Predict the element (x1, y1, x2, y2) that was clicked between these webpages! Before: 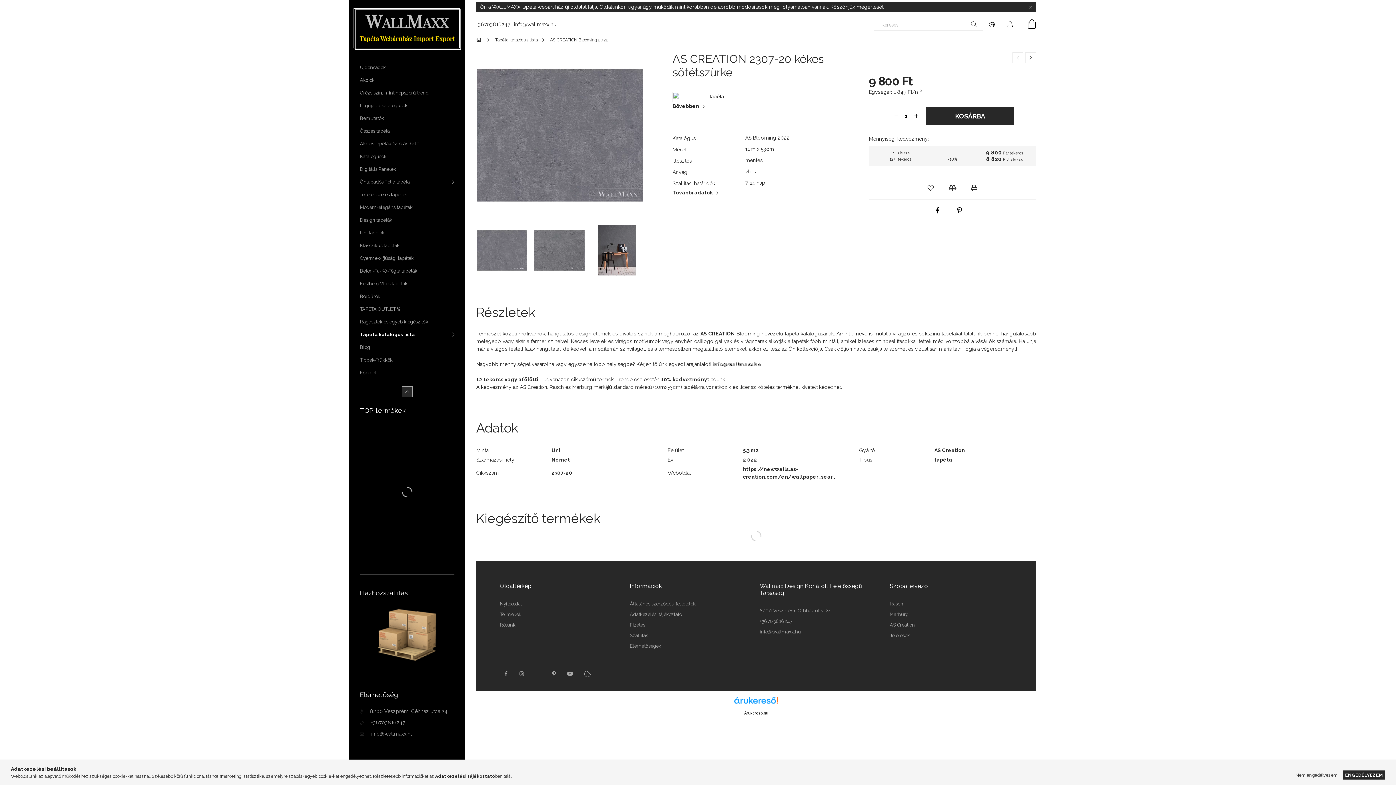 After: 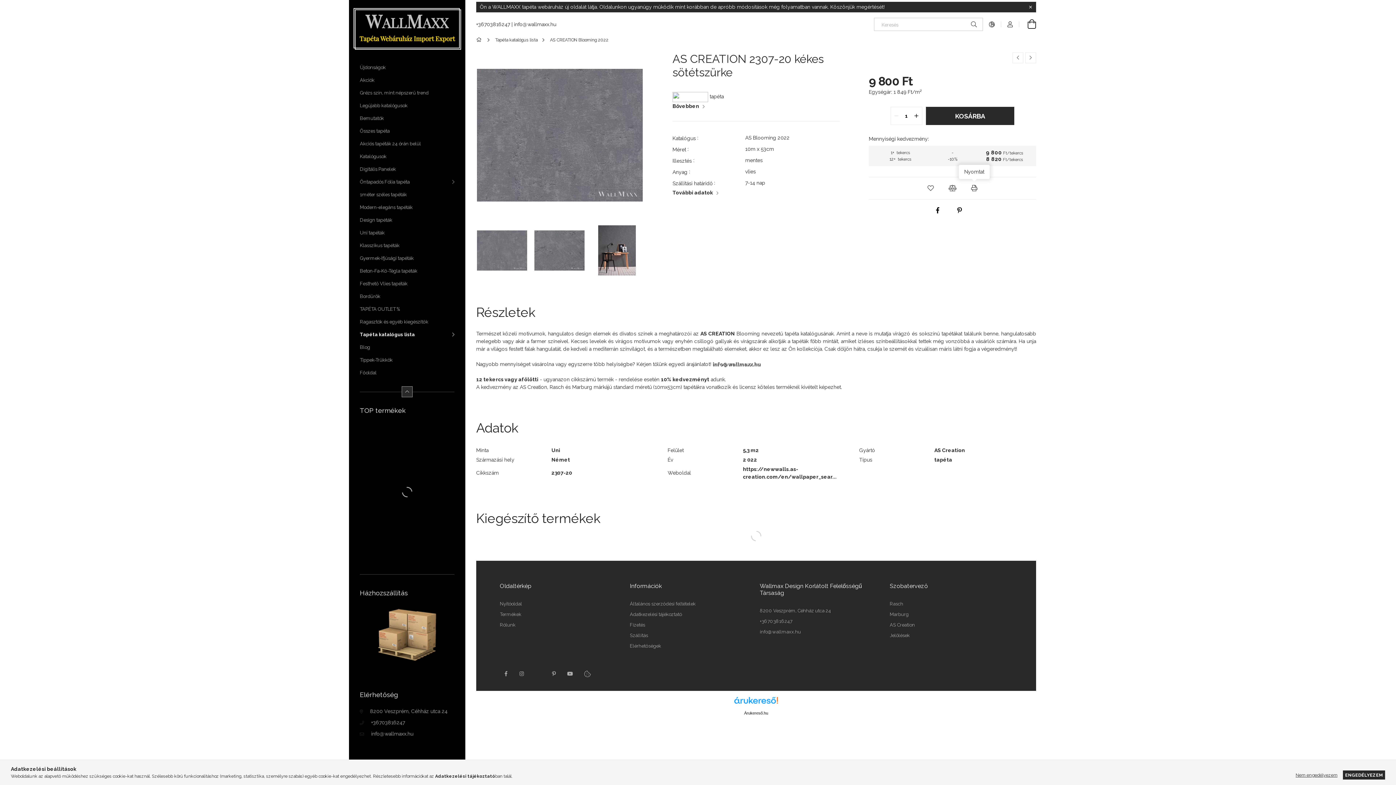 Action: label: Nyomtat bbox: (967, 182, 981, 193)